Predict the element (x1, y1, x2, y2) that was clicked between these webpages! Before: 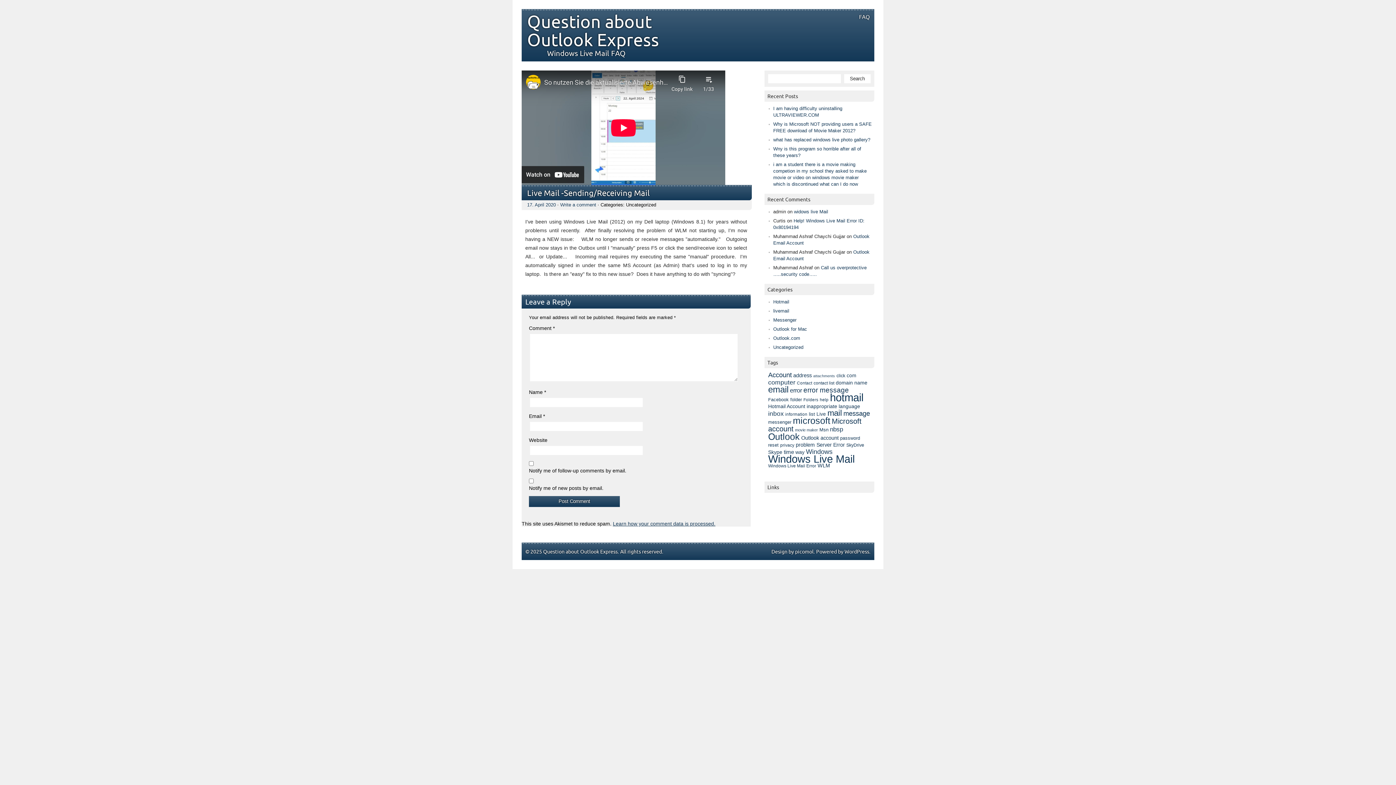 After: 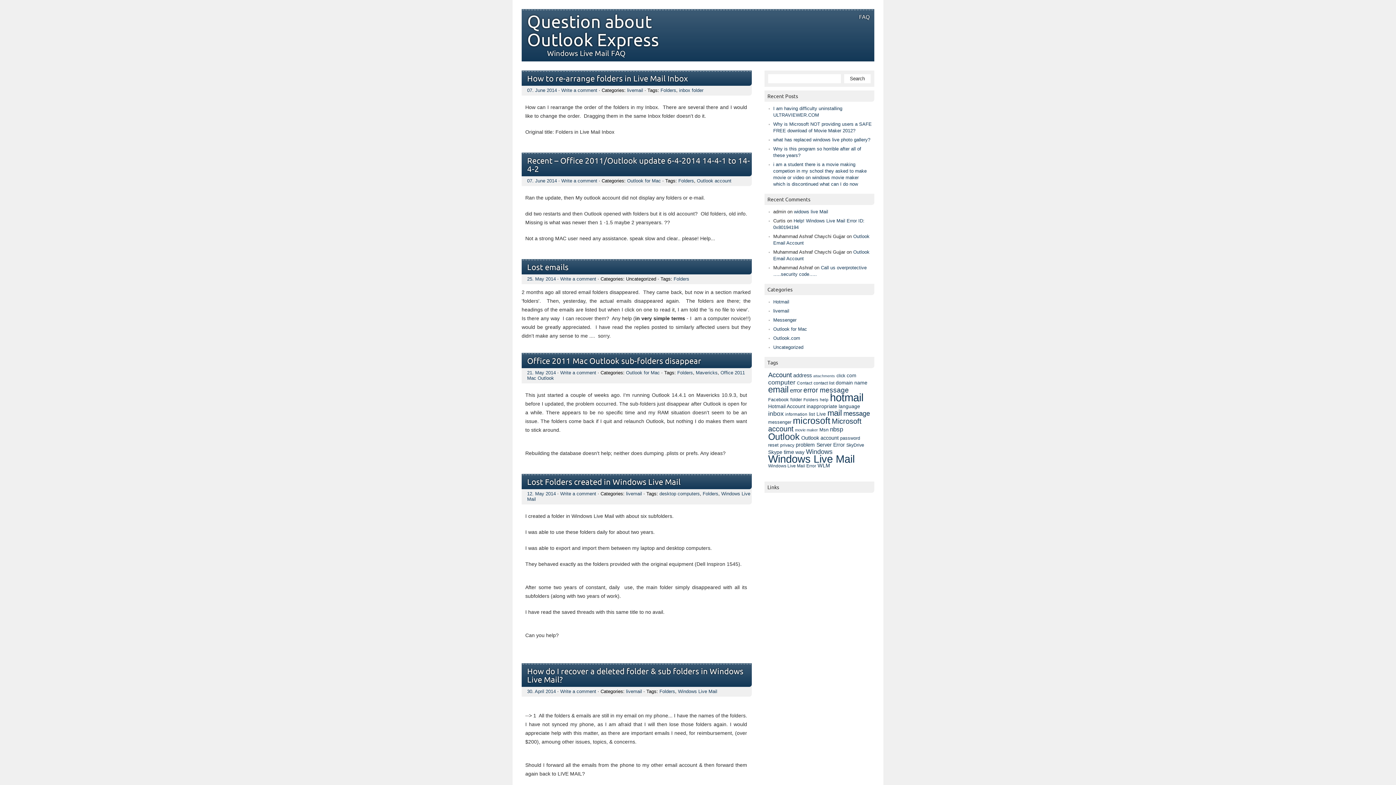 Action: label: Folders (311 items) bbox: (803, 397, 818, 402)